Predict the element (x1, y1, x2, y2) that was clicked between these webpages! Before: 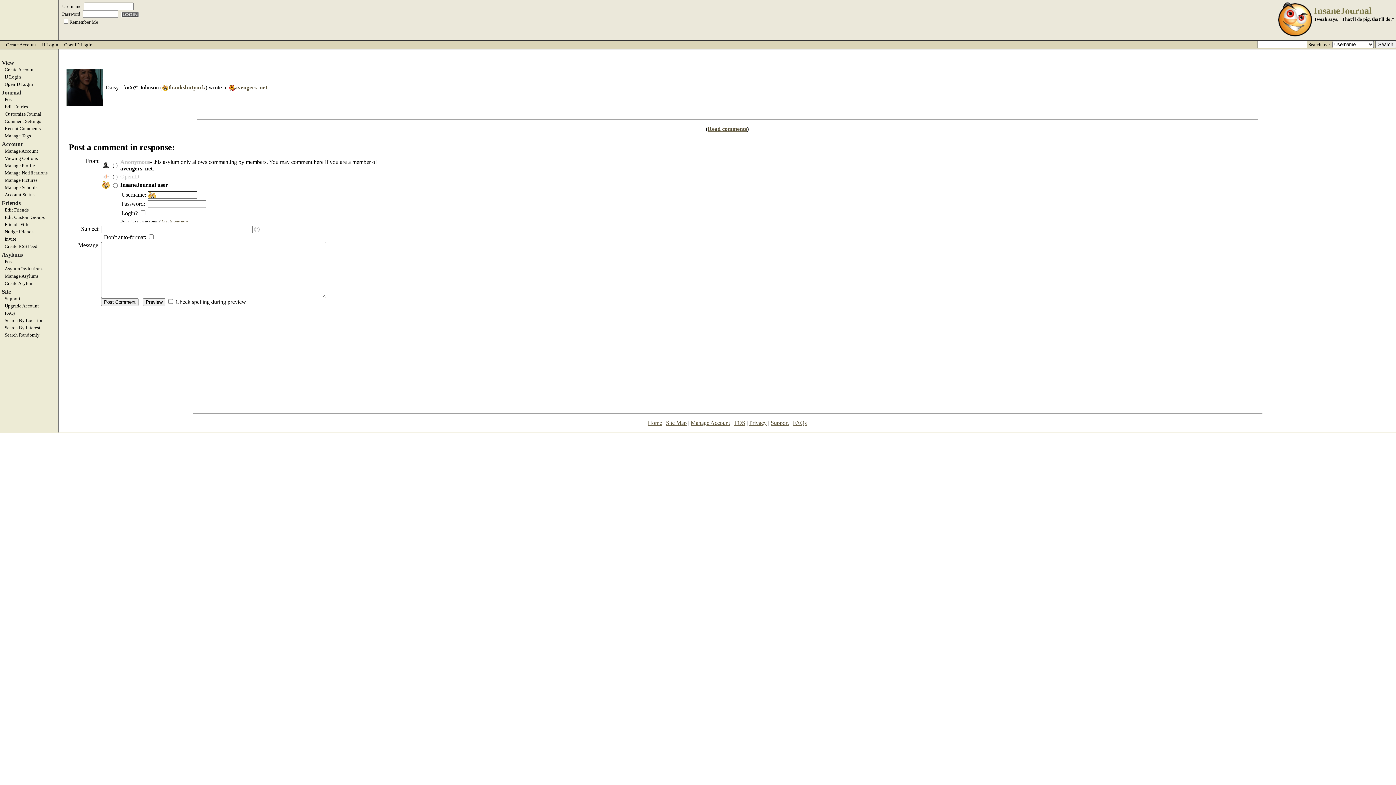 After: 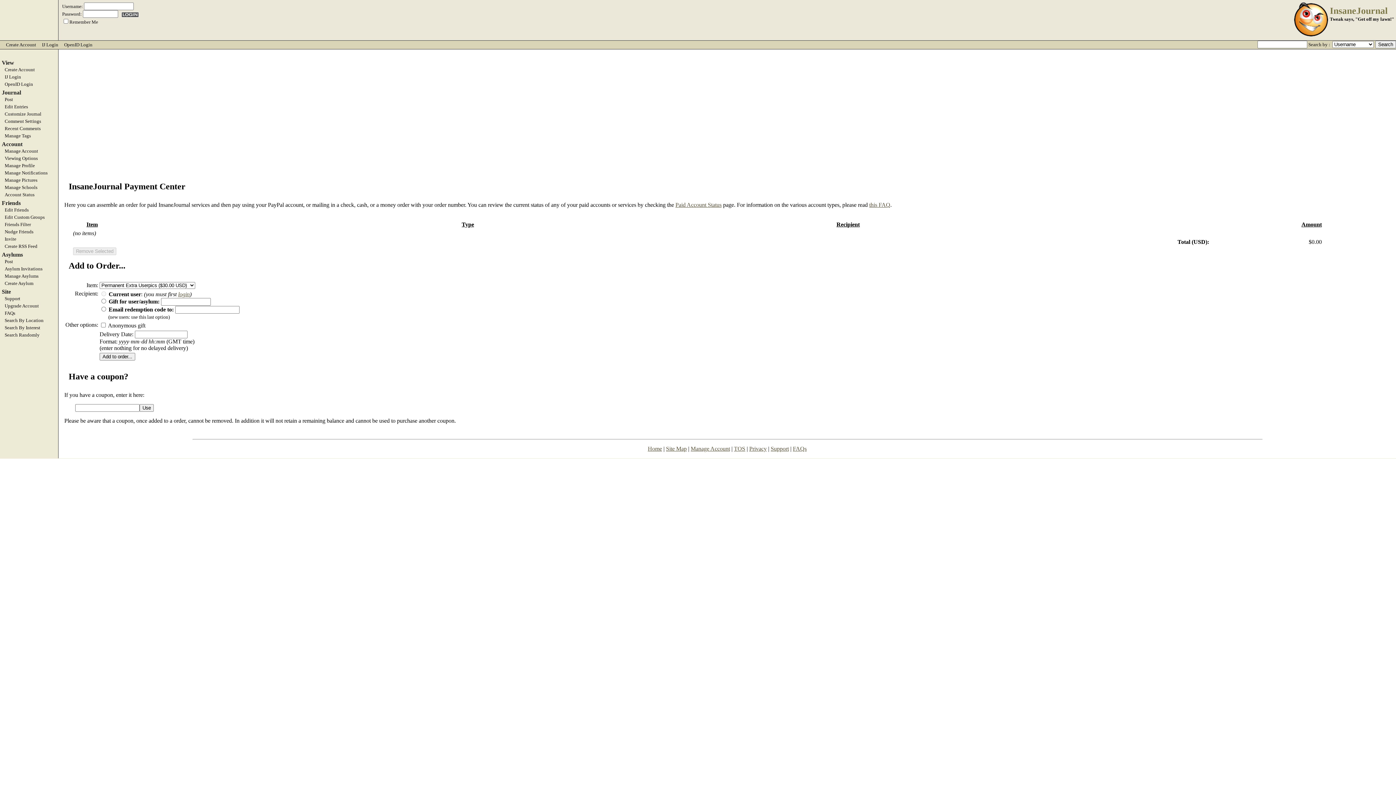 Action: bbox: (0, 303, 58, 308) label: Upgrade Account